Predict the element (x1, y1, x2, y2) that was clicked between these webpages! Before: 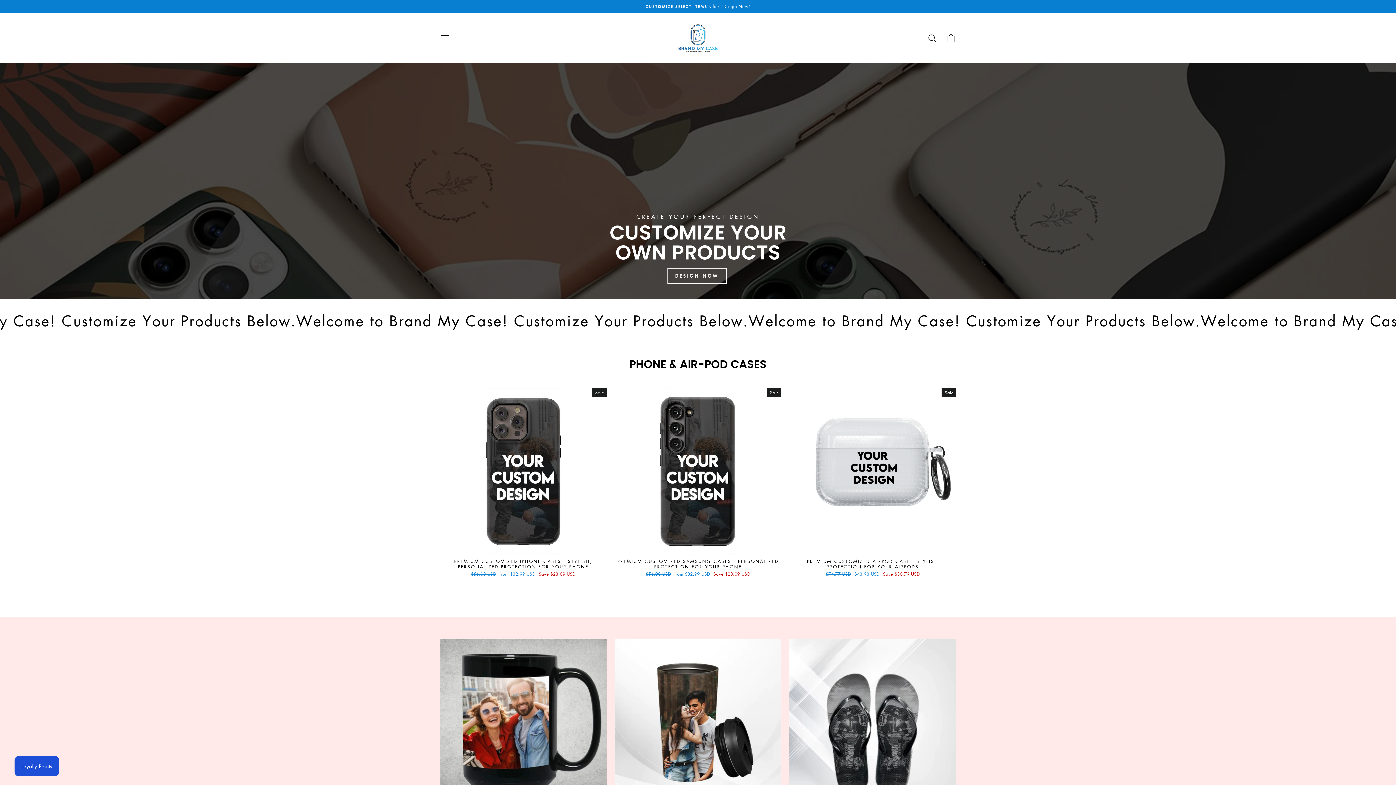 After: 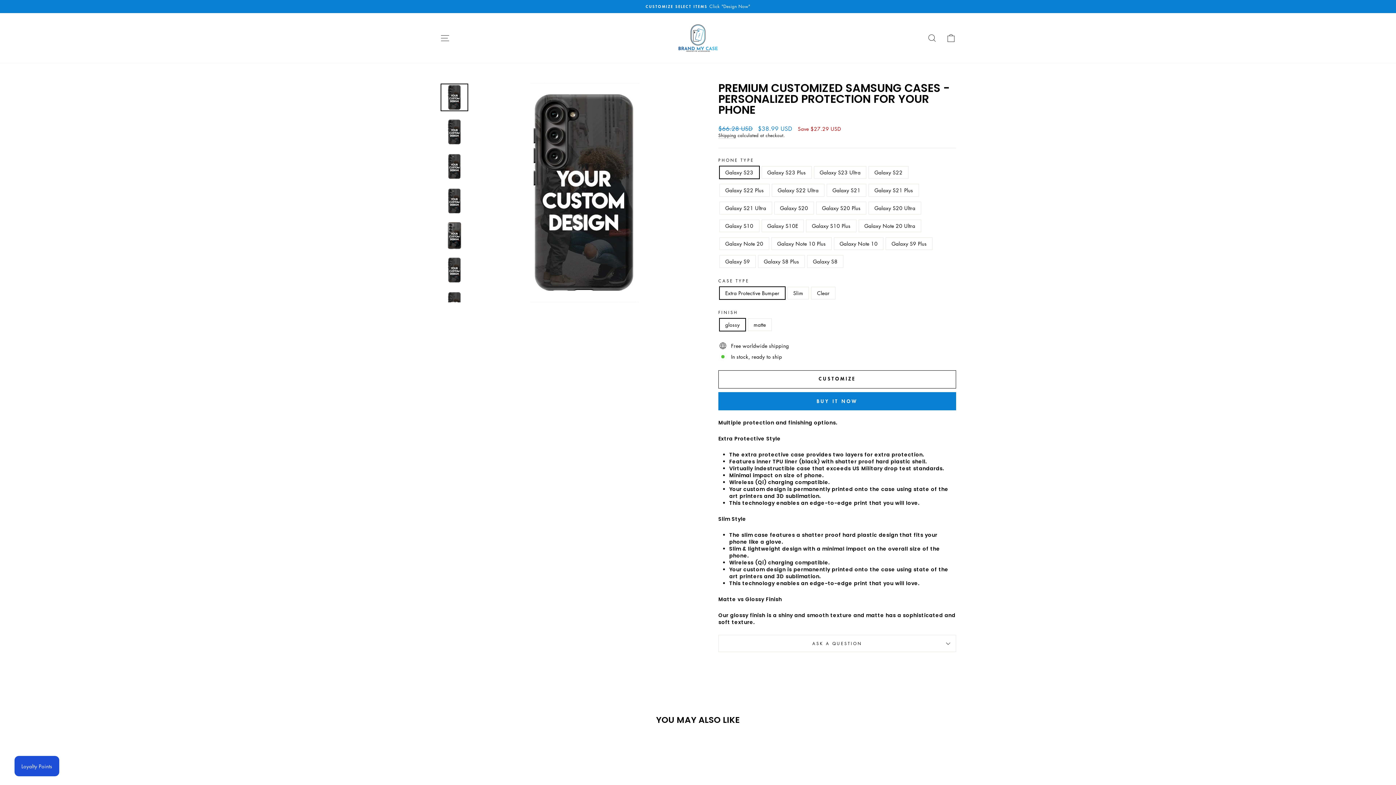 Action: label: PREMIUM CUSTOMIZED SAMSUNG CASES - PERSONALIZED PROTECTION FOR YOUR PHONE
Regular price
$56.08 USD 
Sale price
from $32.99 USD Save $23.09 USD bbox: (614, 555, 781, 579)